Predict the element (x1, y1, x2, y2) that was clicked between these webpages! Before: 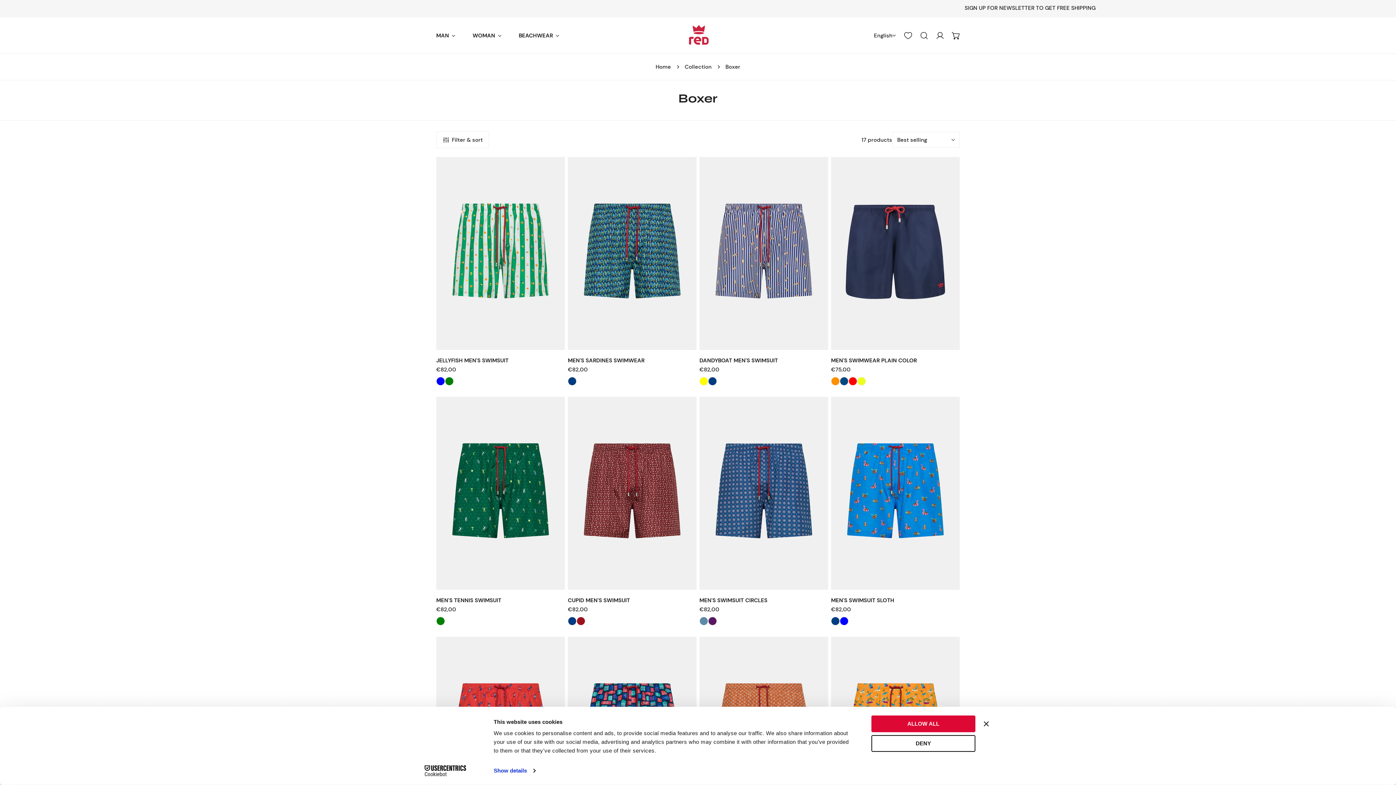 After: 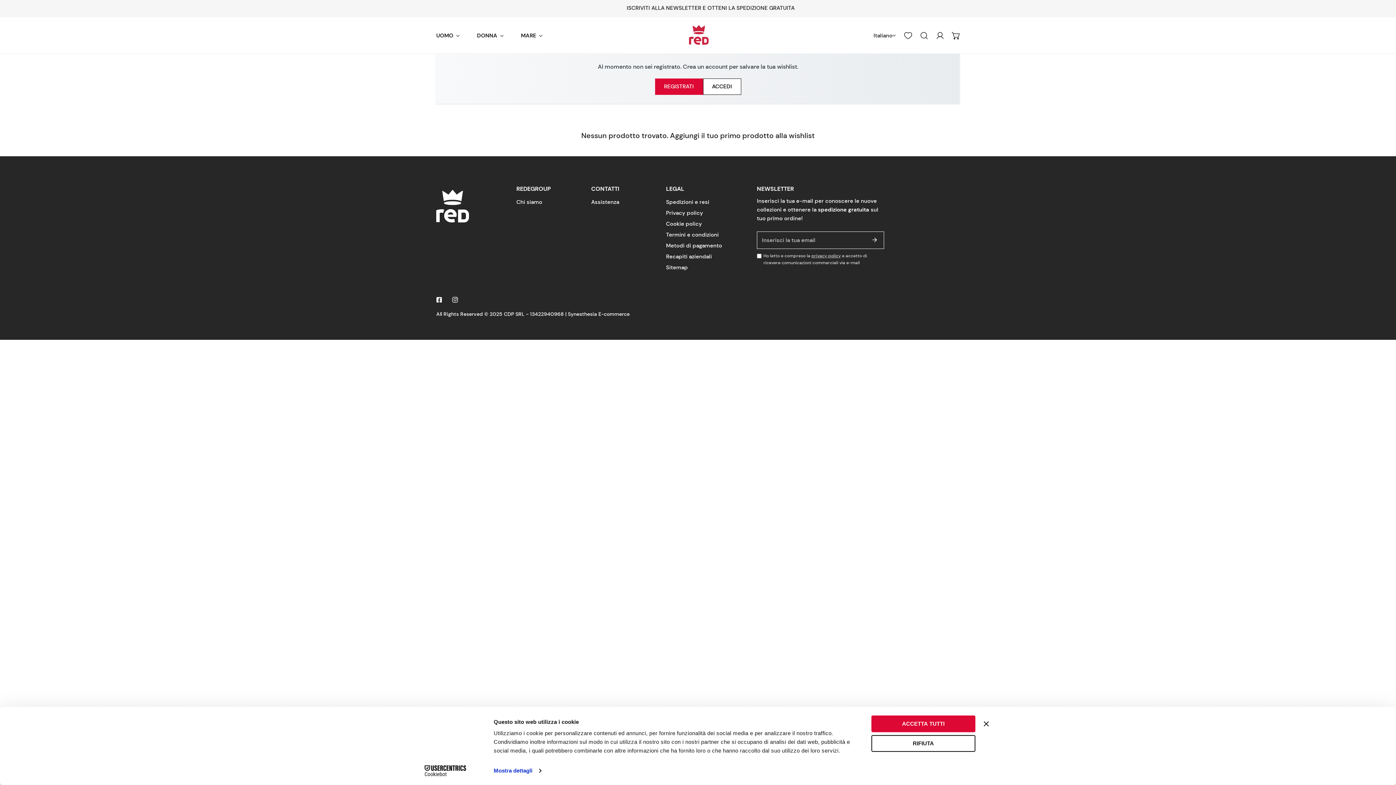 Action: label: Wishlist bbox: (900, 27, 916, 43)